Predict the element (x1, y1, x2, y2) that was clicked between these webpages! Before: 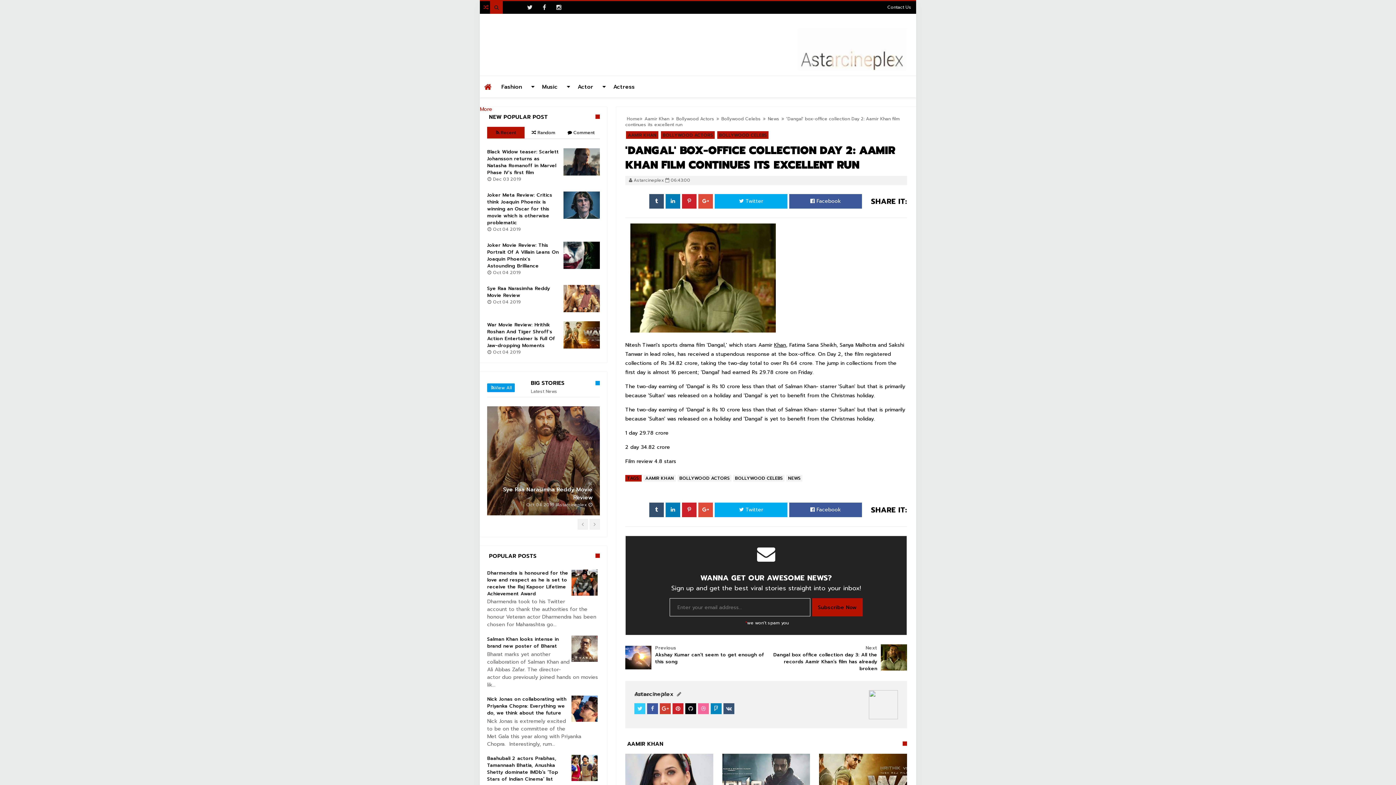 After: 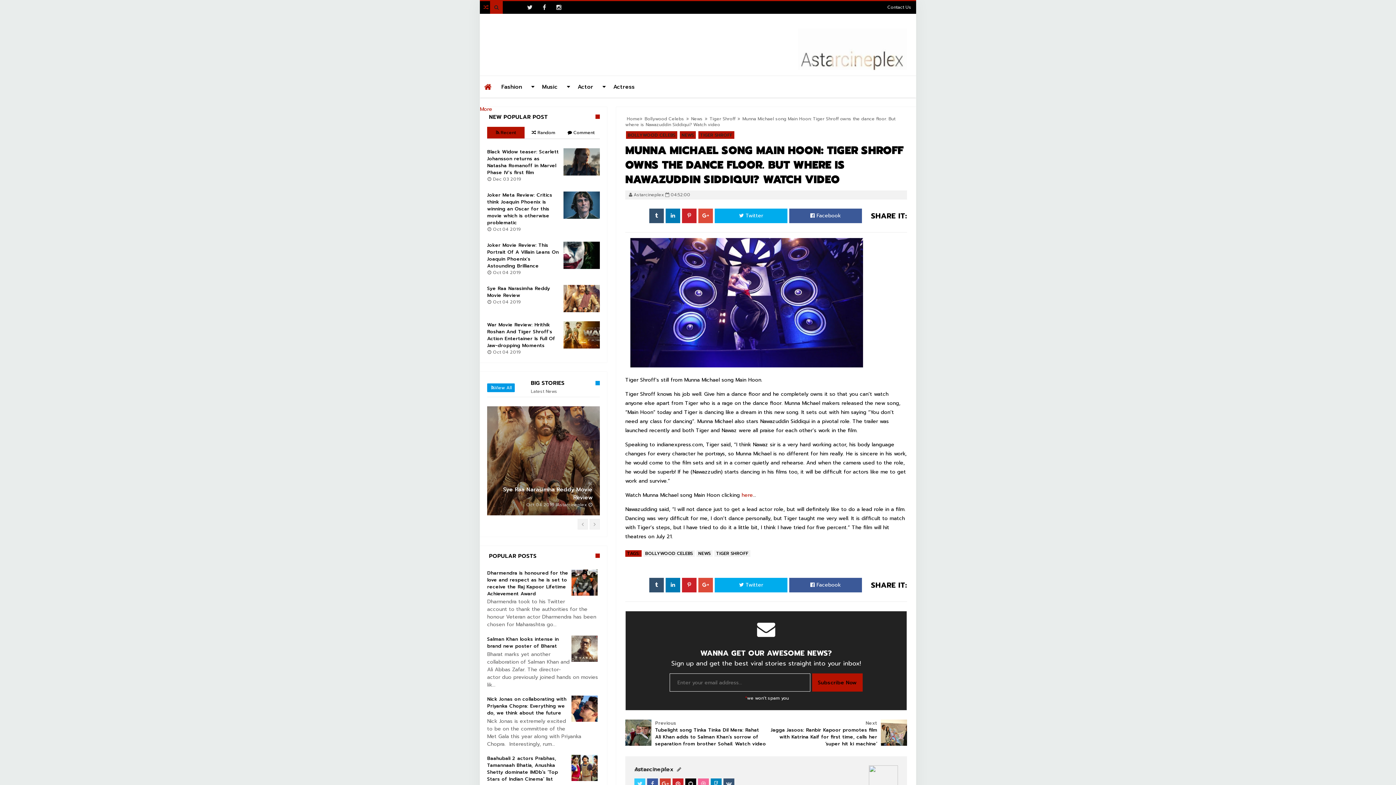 Action: bbox: (480, 4, 488, 9)